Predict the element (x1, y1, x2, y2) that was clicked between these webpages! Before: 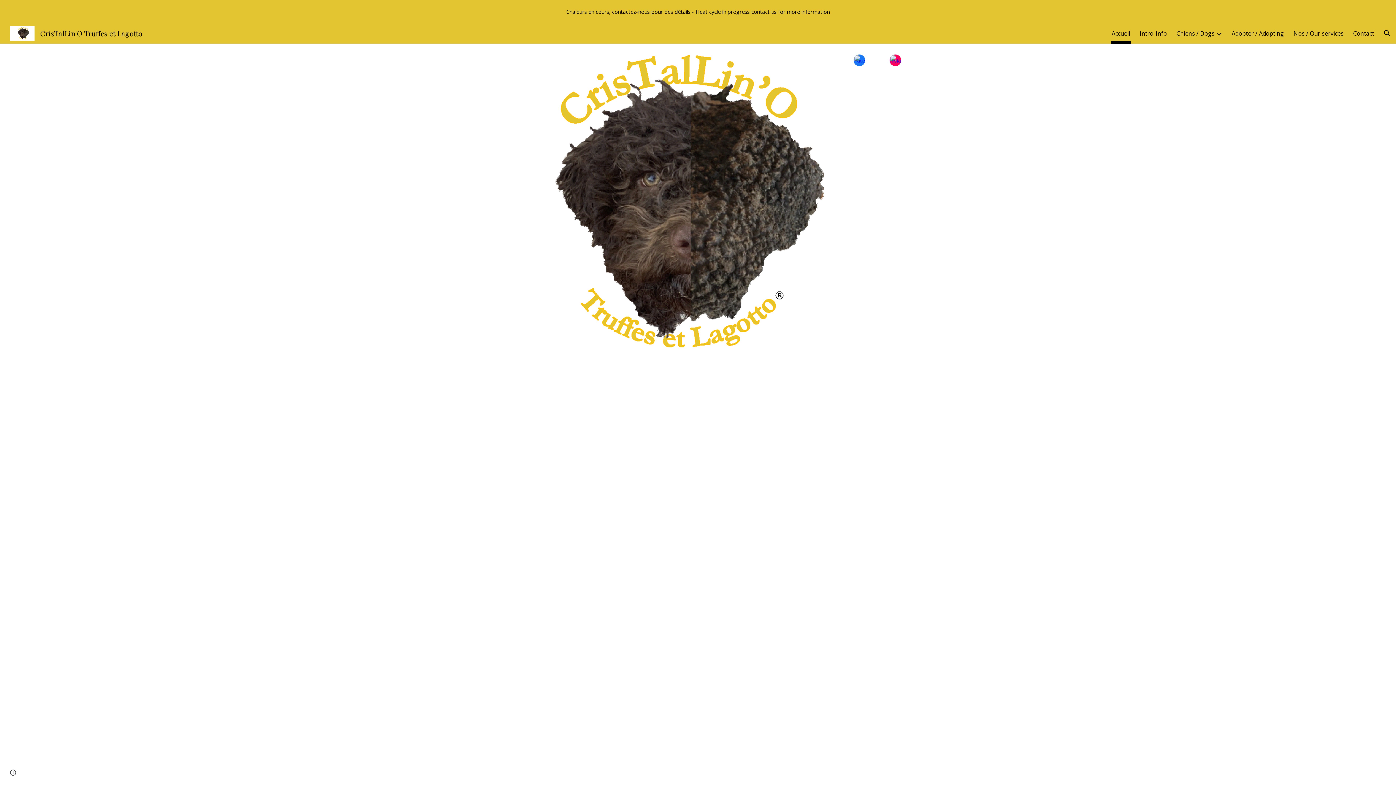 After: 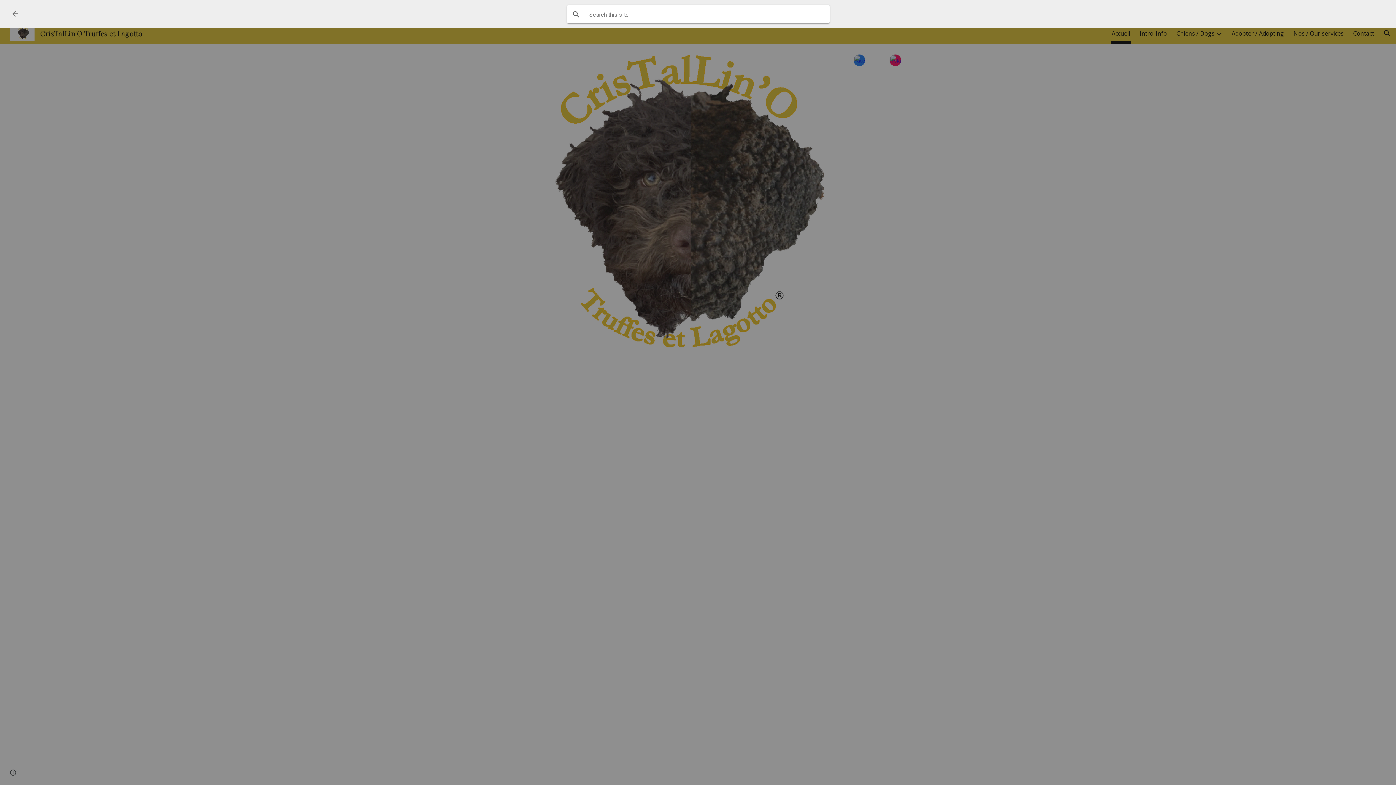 Action: label: Open search bar bbox: (1378, 24, 1396, 42)